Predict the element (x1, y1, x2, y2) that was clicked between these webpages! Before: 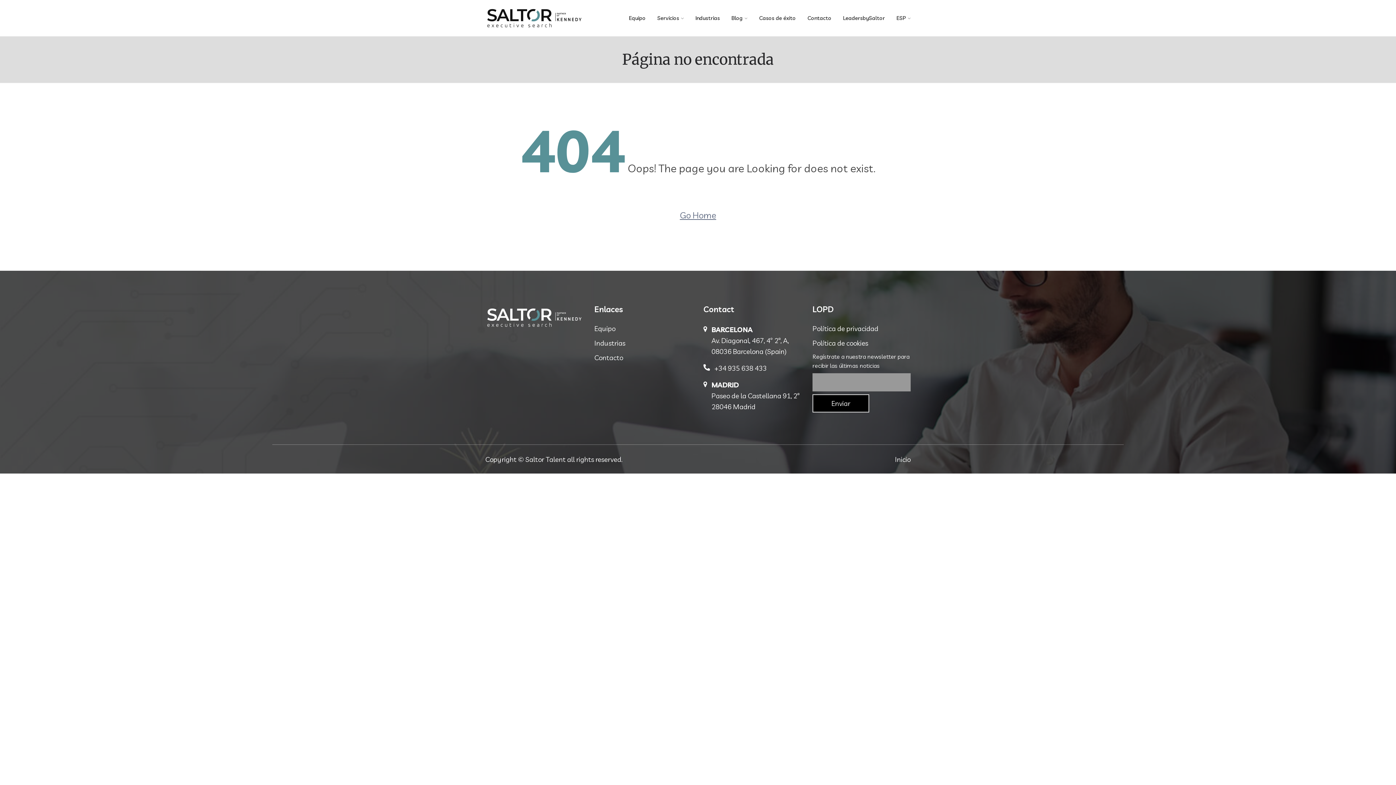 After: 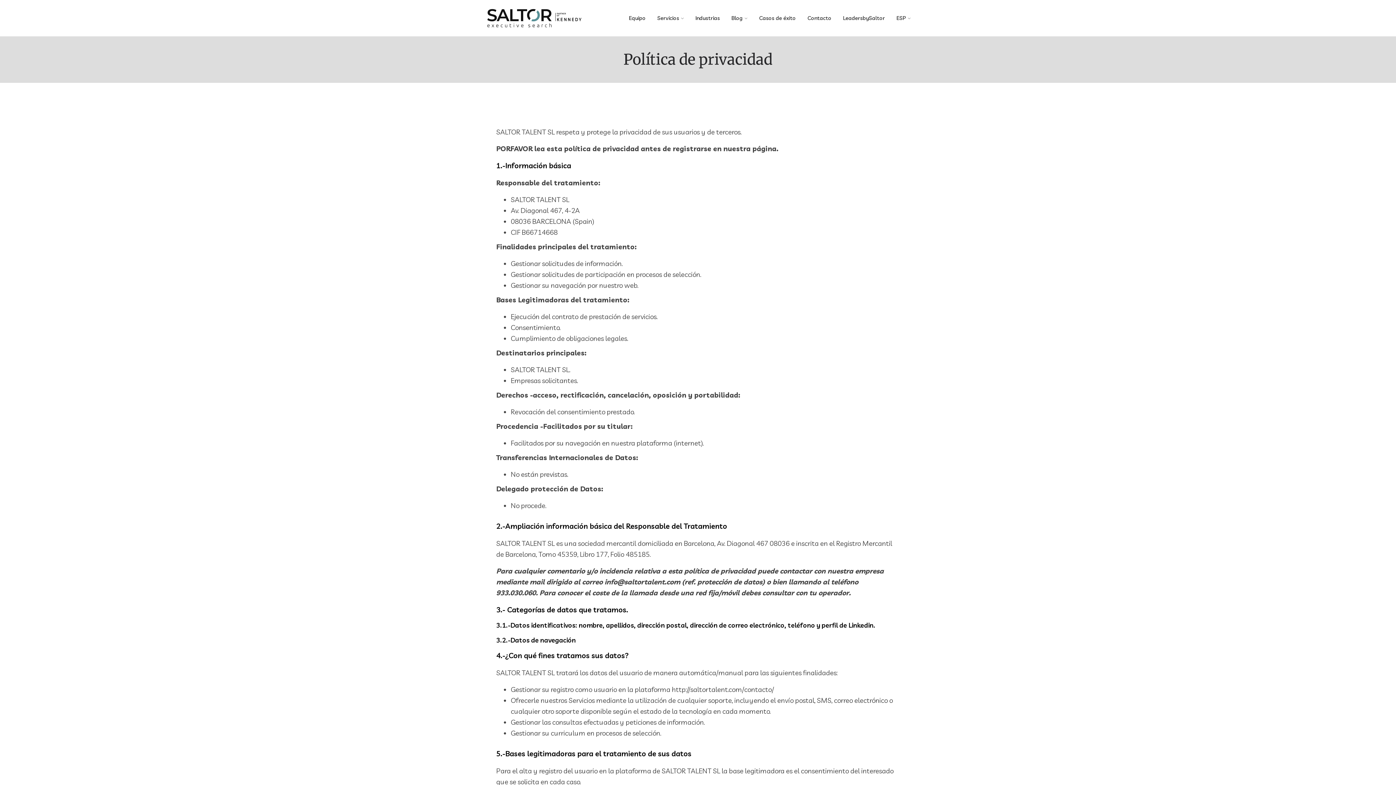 Action: label: Política de privacidad bbox: (812, 324, 878, 333)